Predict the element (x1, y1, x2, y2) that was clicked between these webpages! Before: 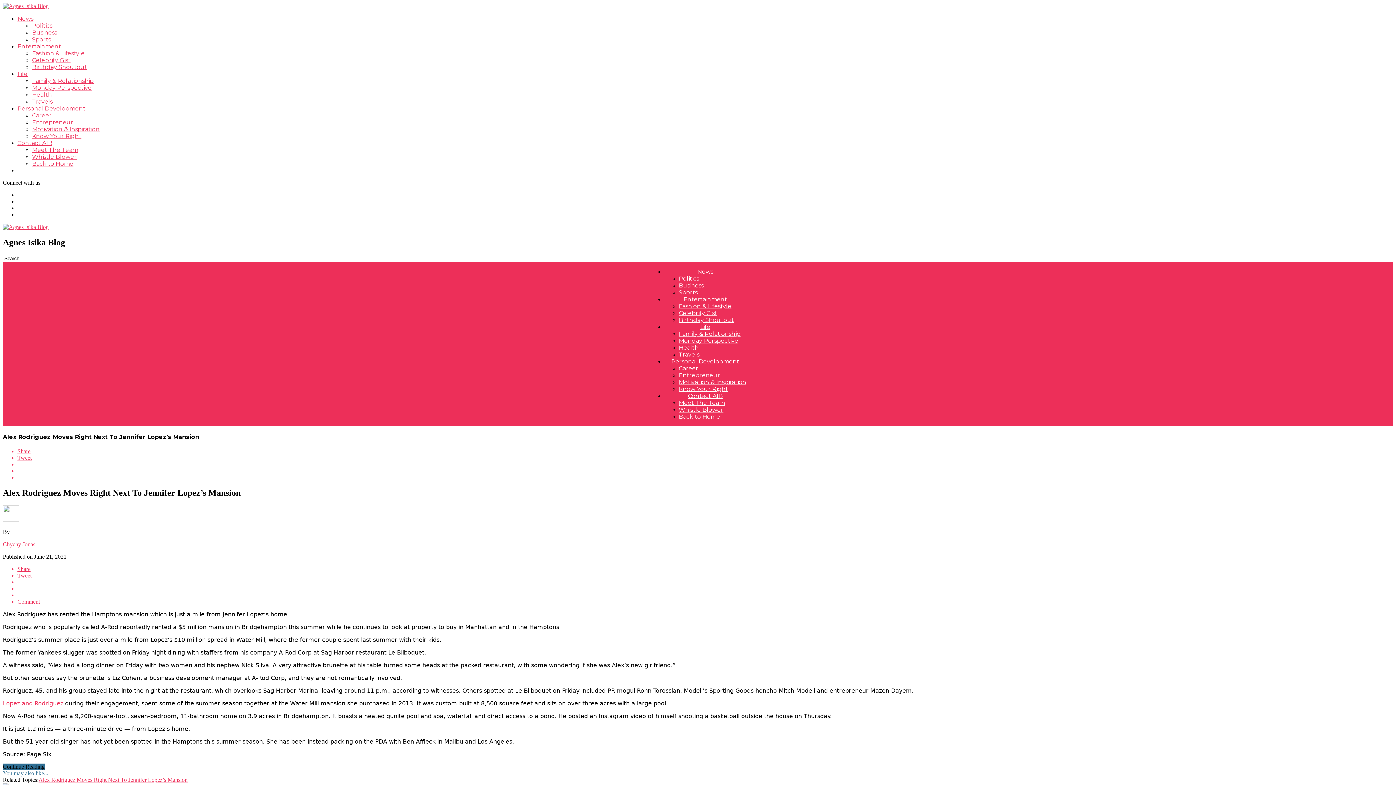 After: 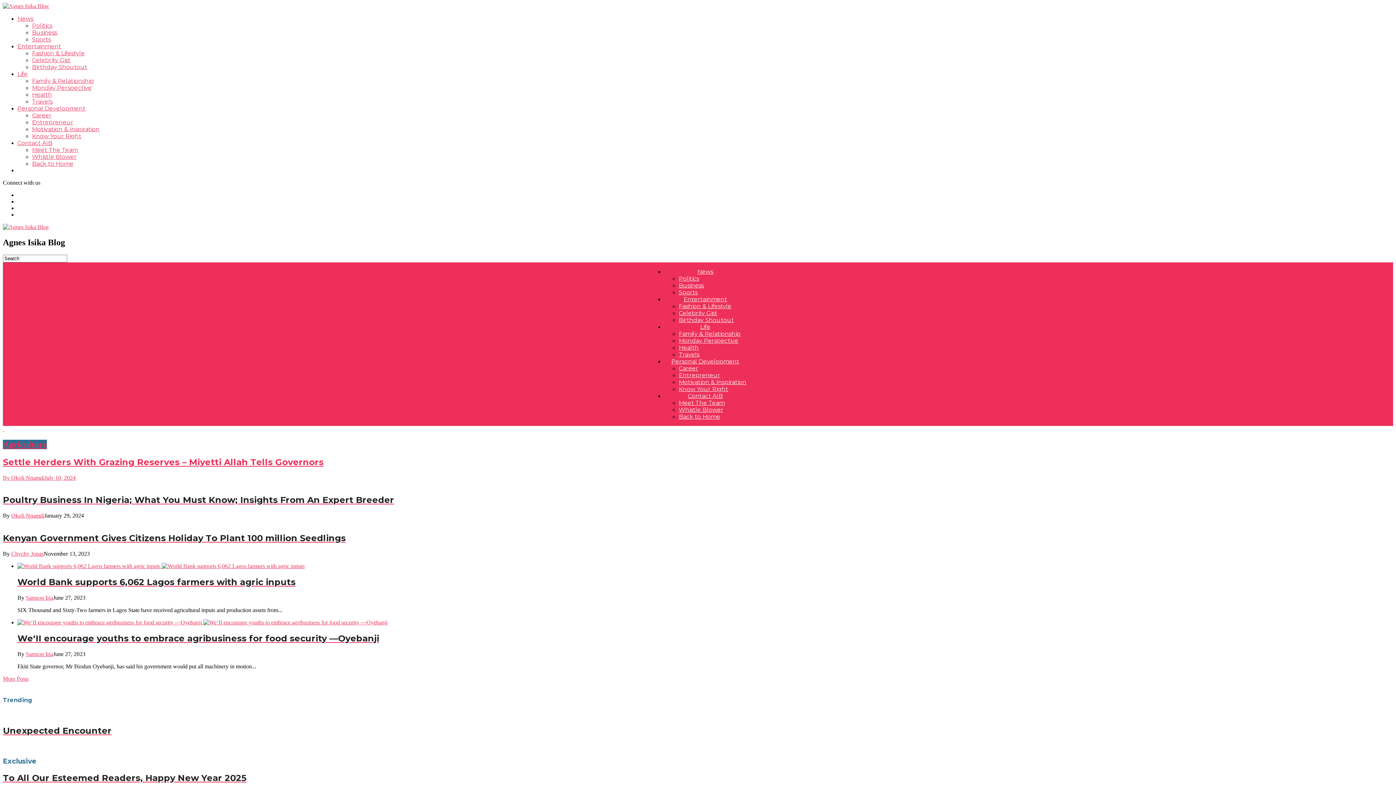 Action: bbox: (32, 91, 52, 98) label: Health